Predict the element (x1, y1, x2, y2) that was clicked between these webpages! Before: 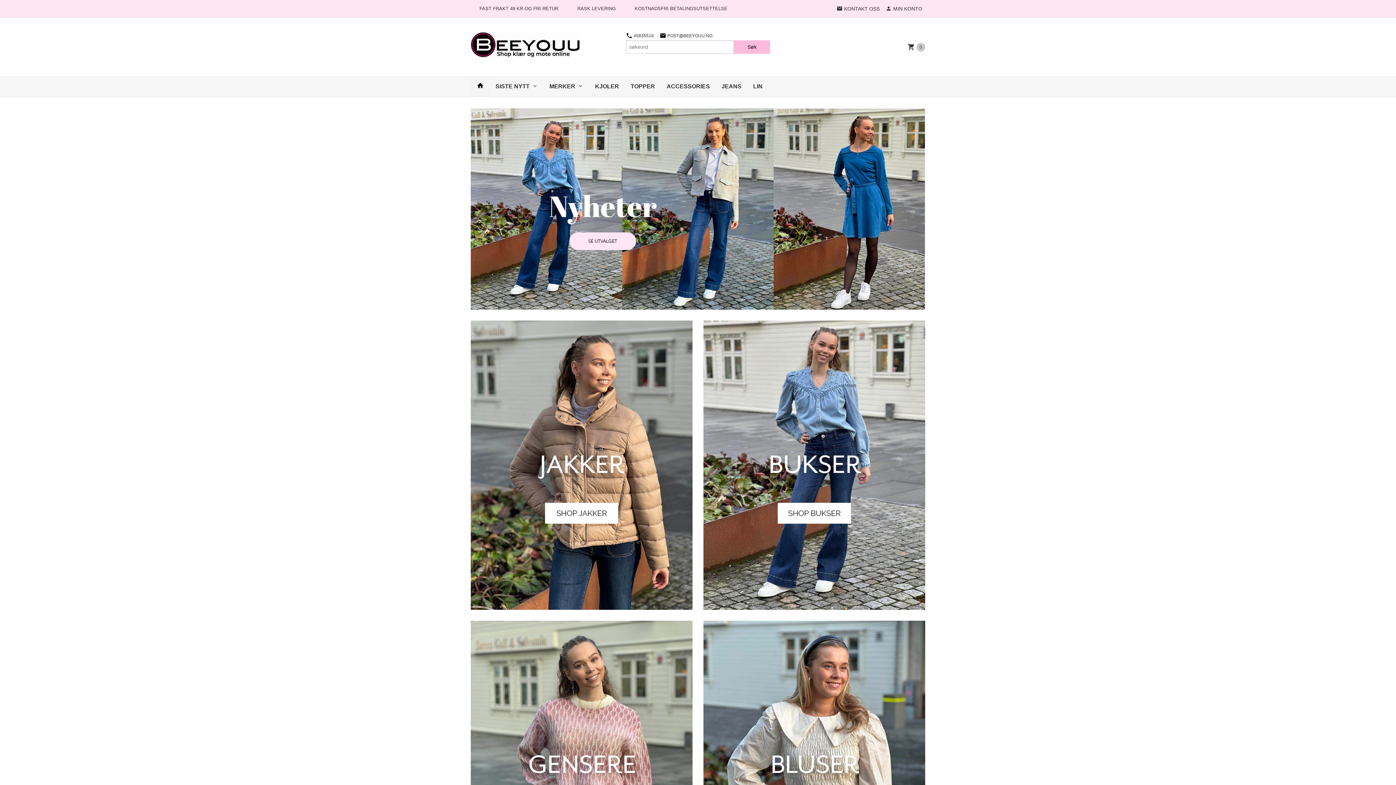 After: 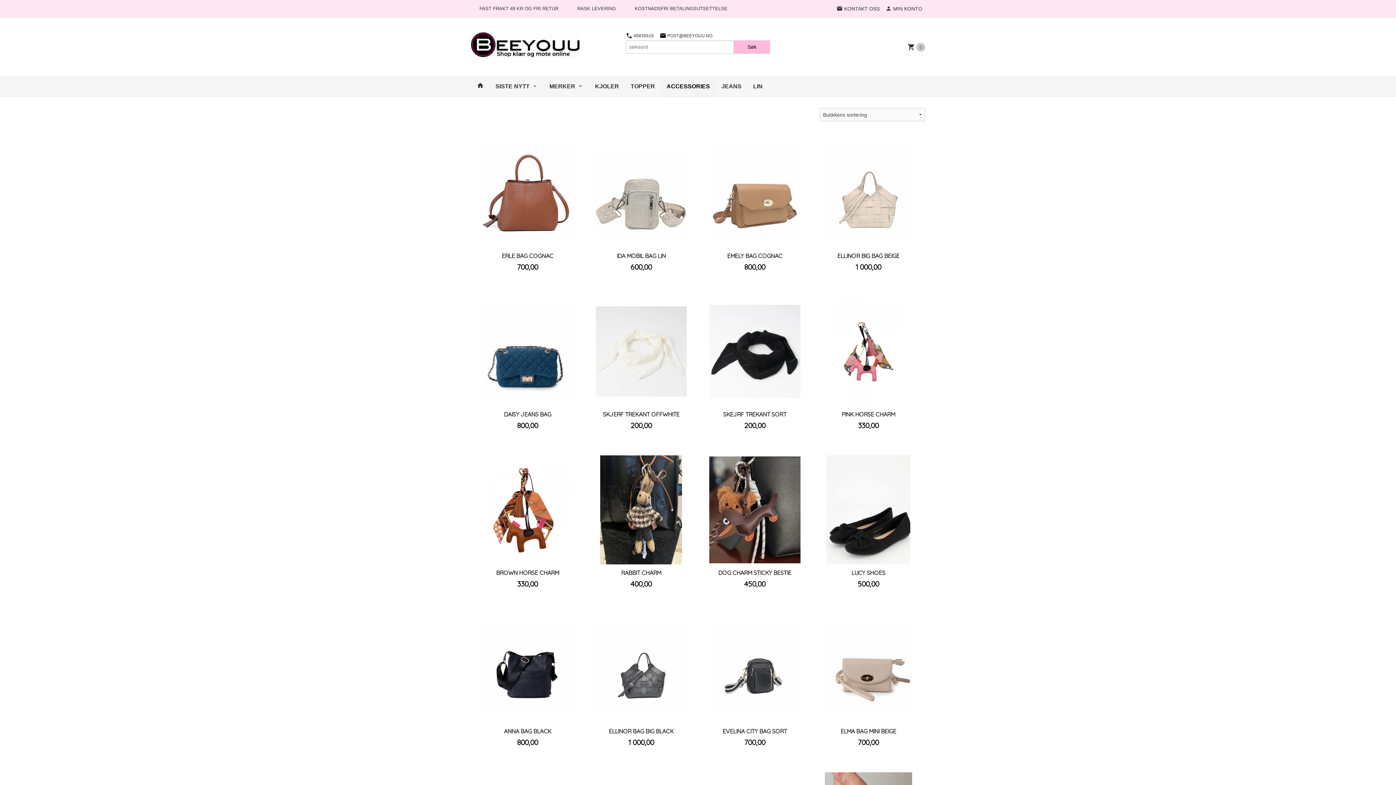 Action: label: ACCESSORIES bbox: (661, 76, 715, 96)